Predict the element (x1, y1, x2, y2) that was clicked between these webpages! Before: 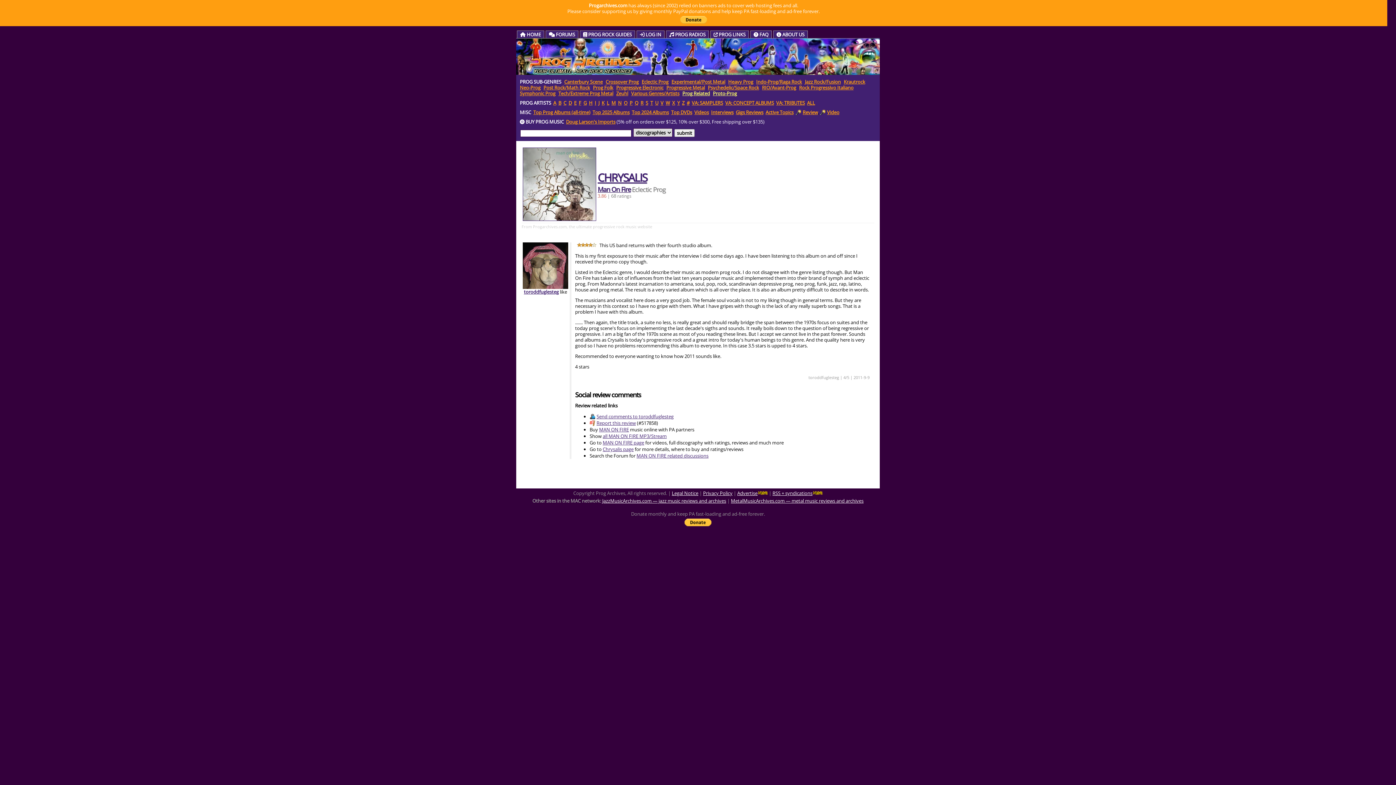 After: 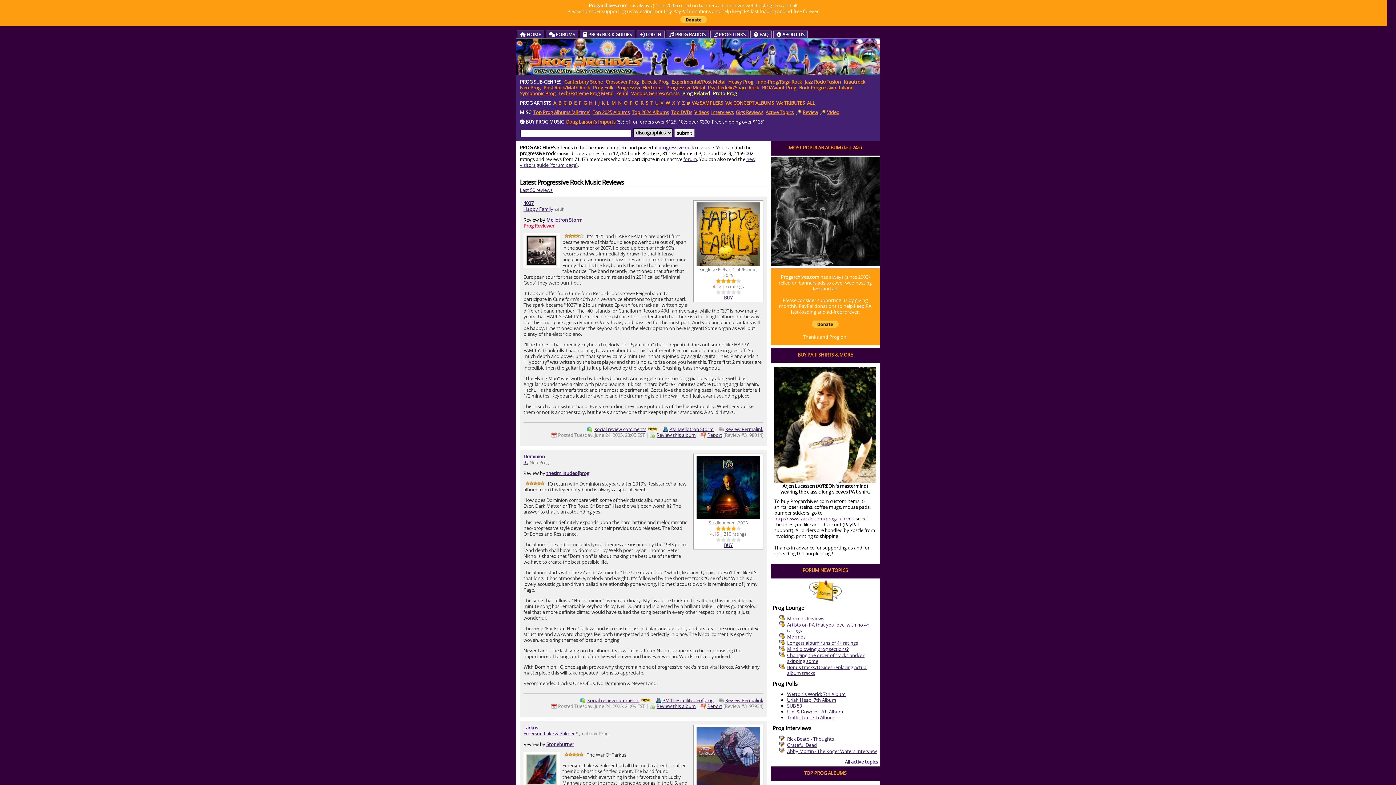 Action: label:  HOME bbox: (517, 30, 544, 38)